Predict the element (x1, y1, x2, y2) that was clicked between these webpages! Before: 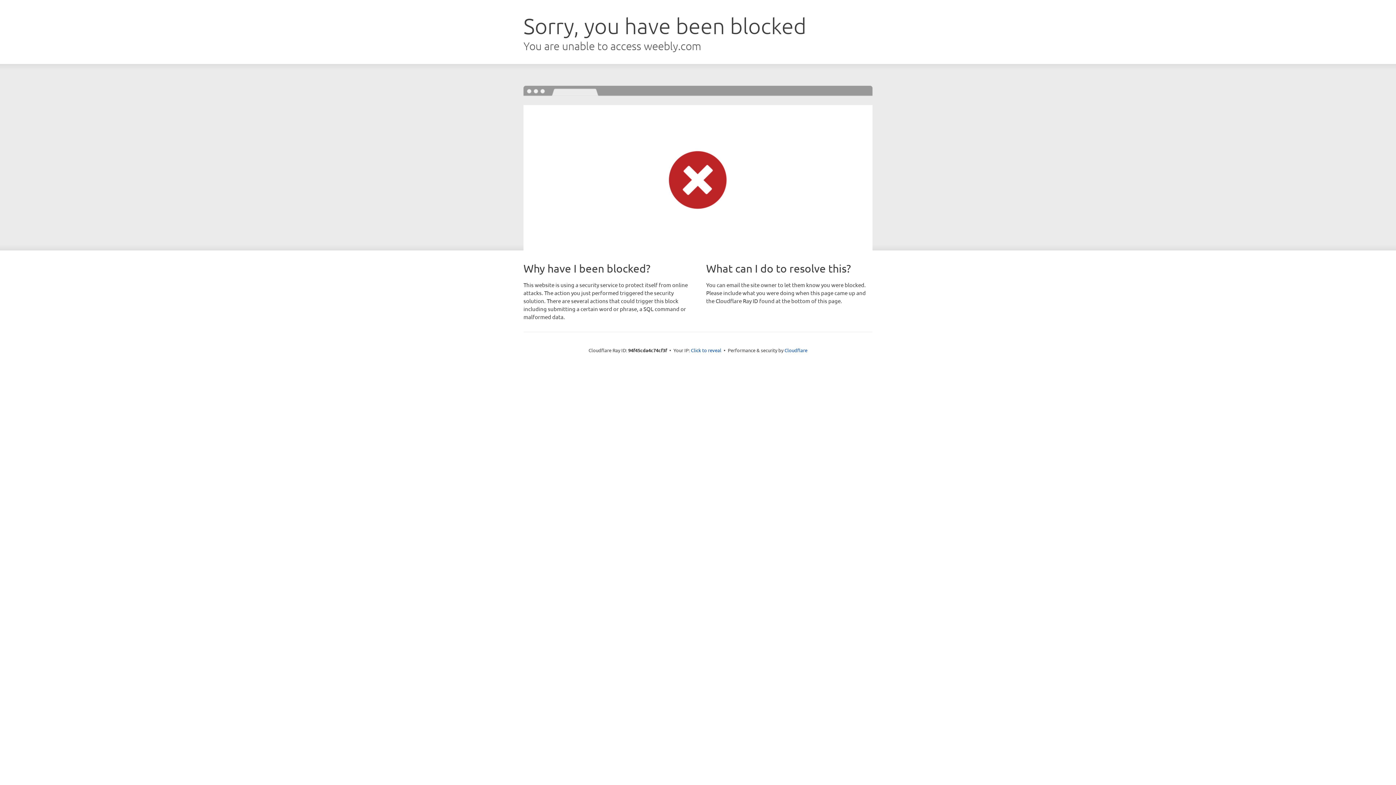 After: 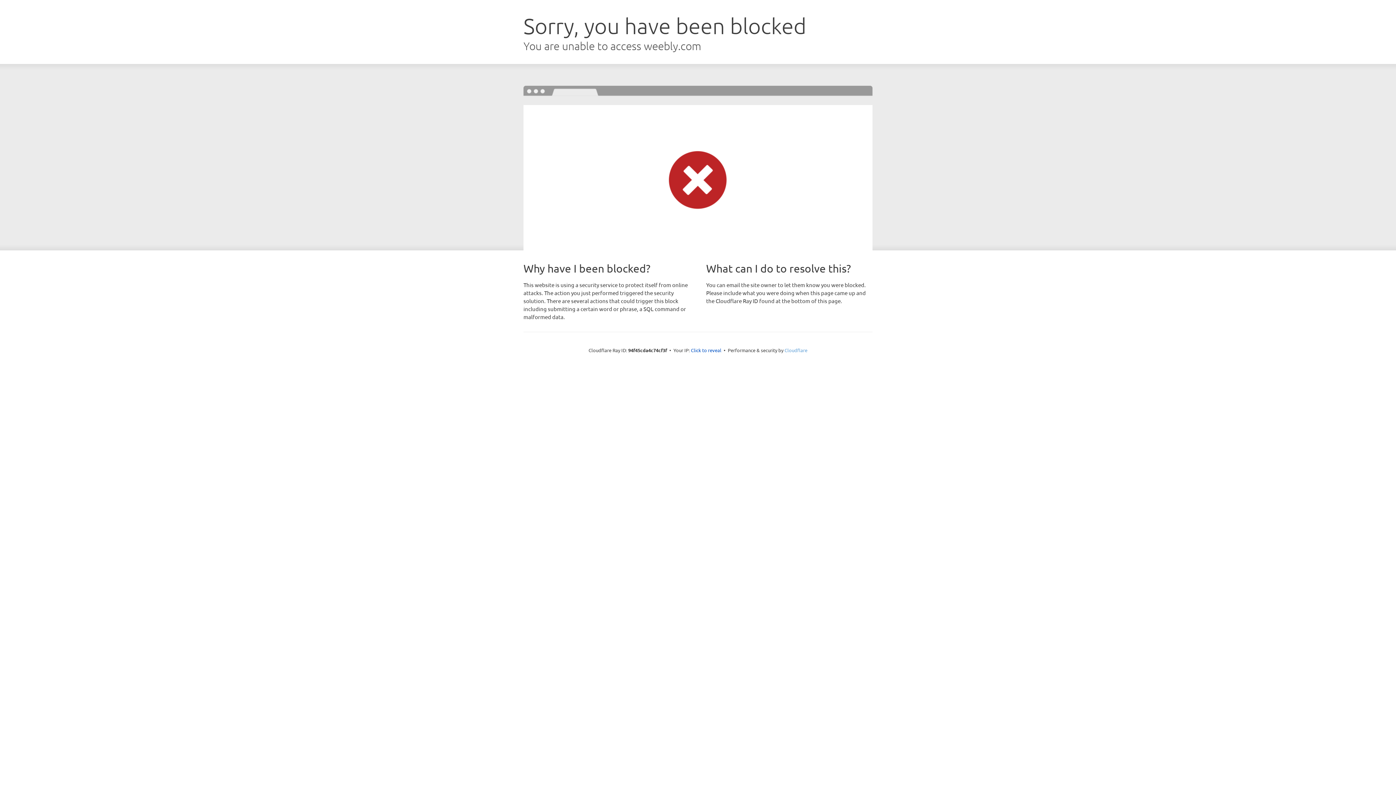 Action: label: Cloudflare bbox: (784, 347, 807, 353)